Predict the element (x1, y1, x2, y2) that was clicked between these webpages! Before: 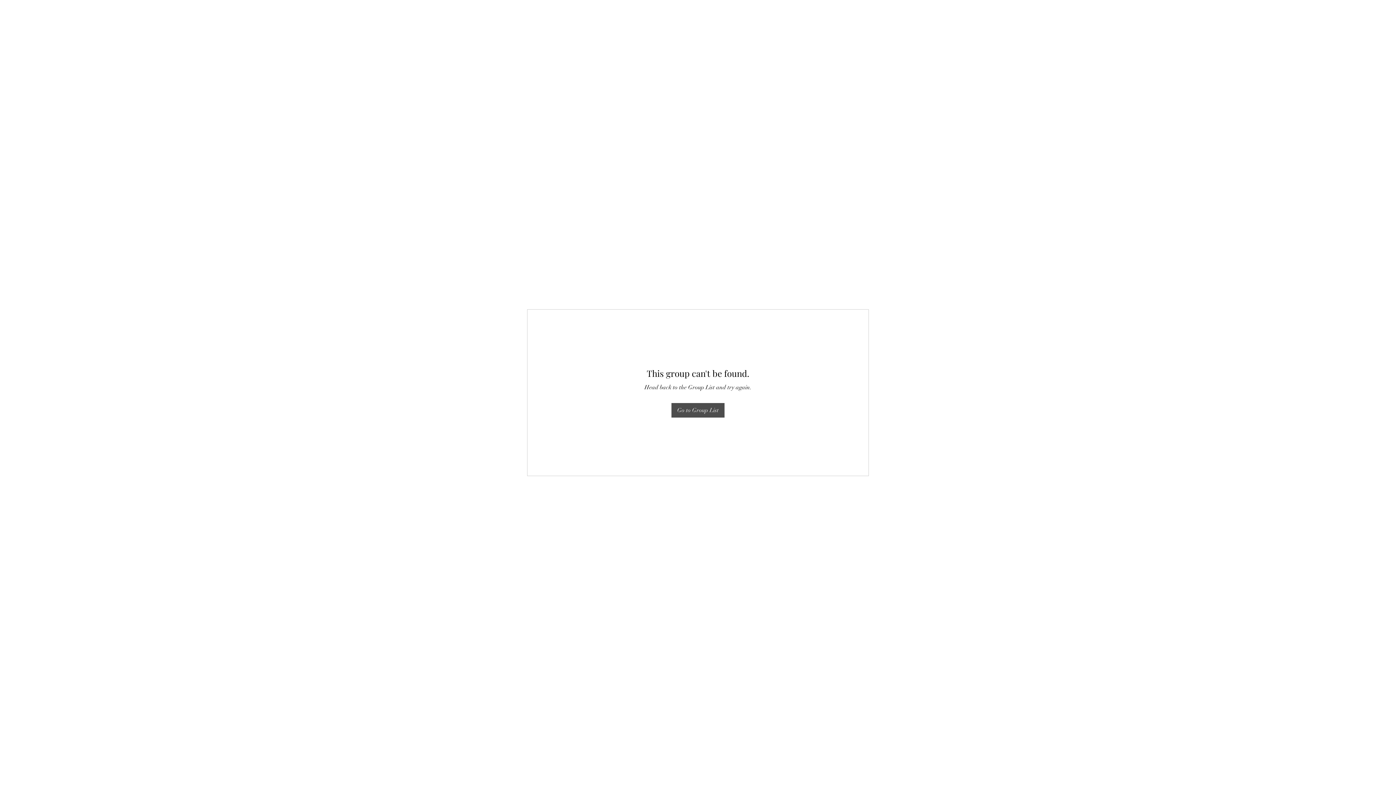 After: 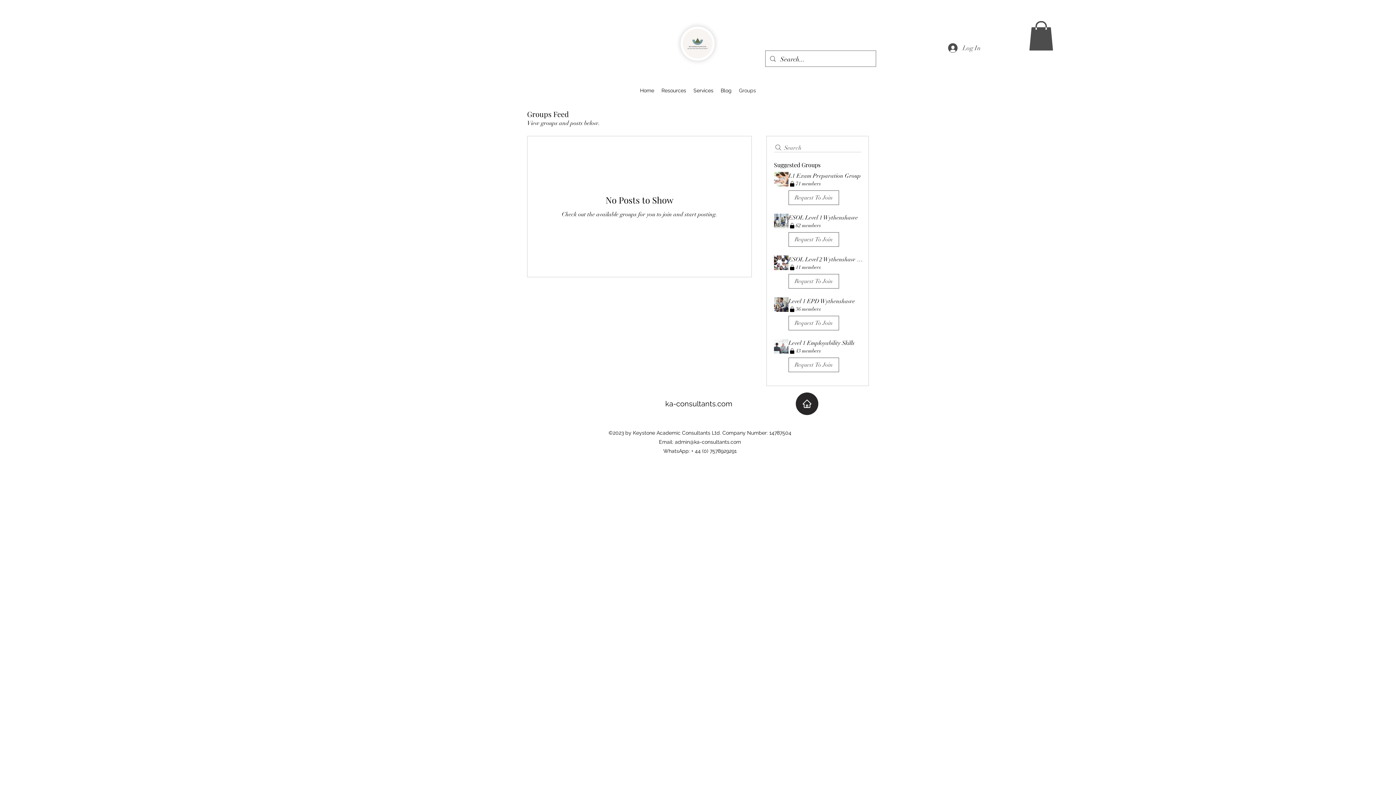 Action: bbox: (671, 403, 724, 417) label: Go to Group List